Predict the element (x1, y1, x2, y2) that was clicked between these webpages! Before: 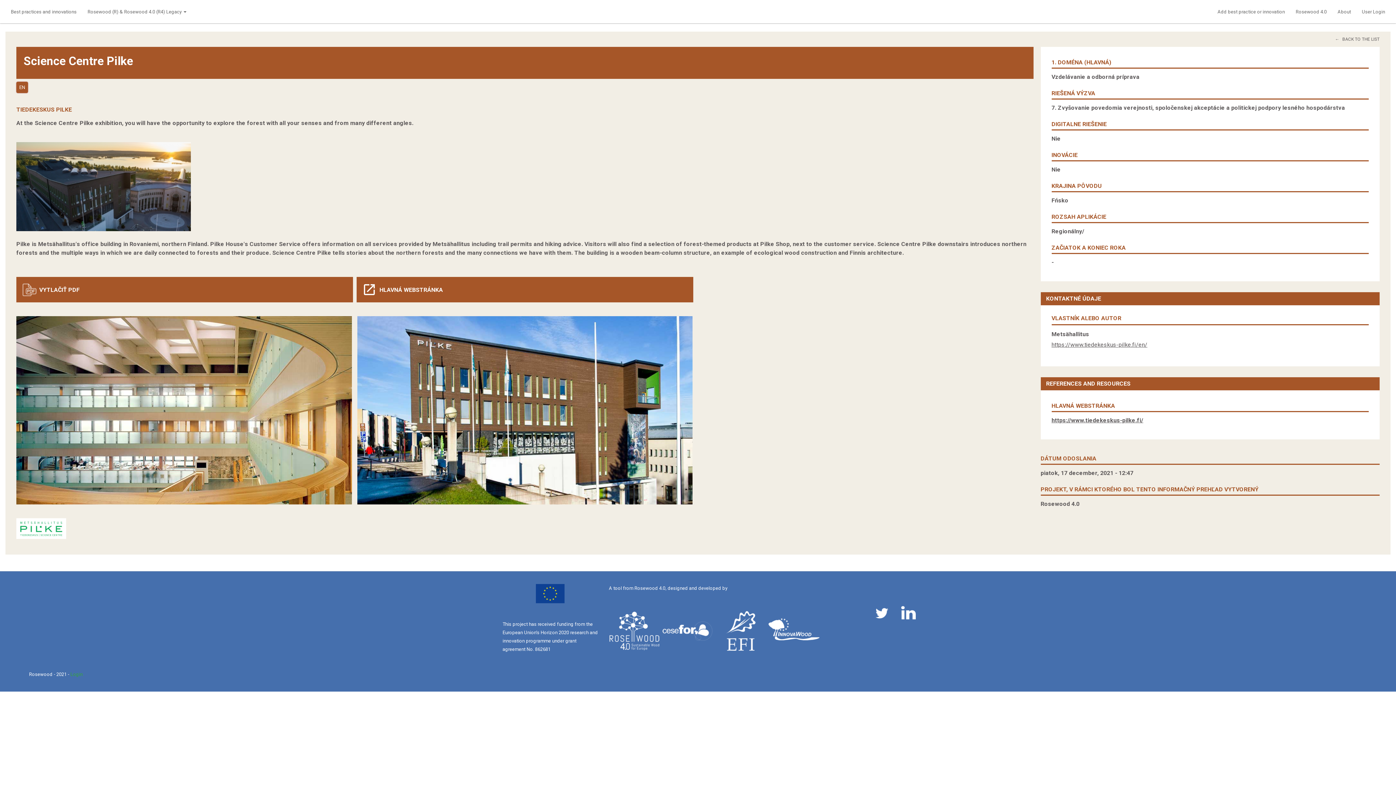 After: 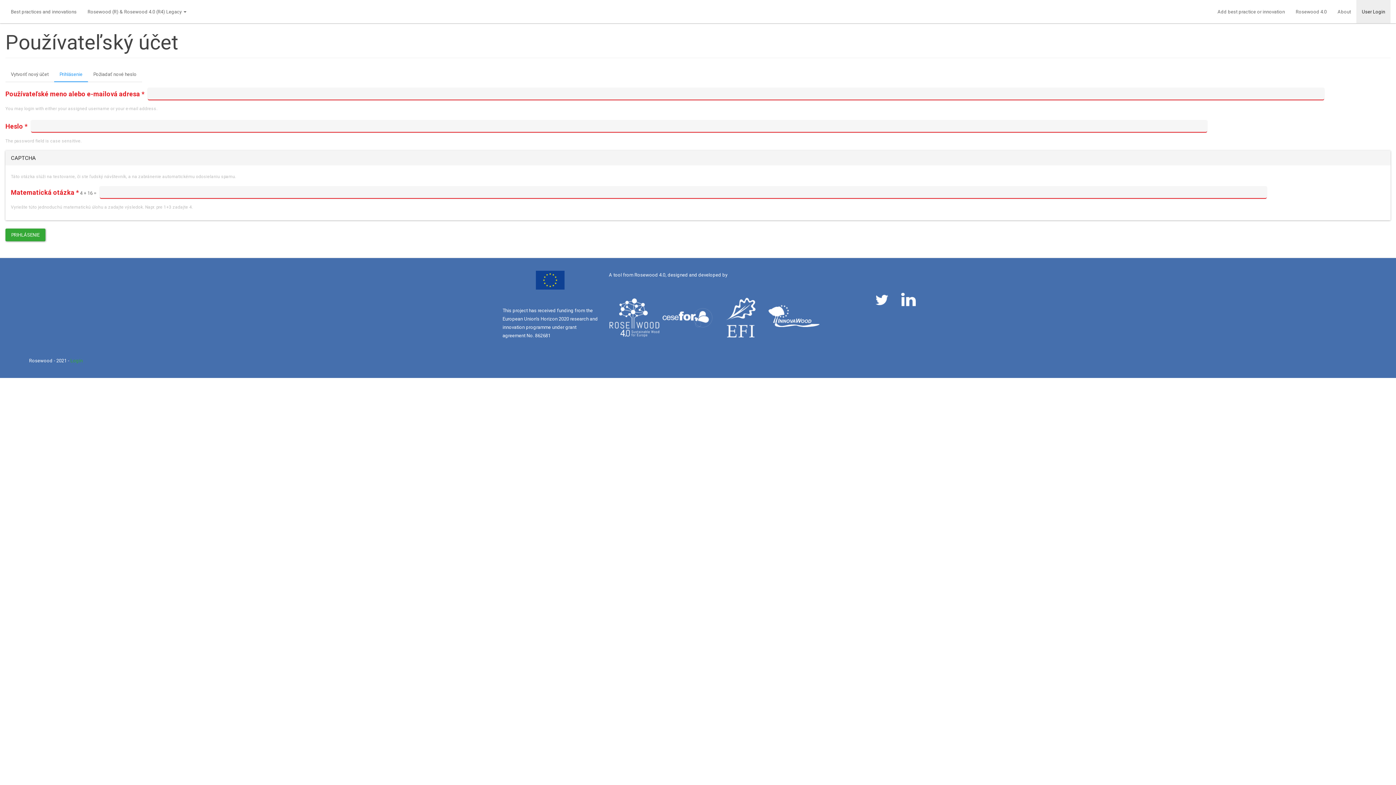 Action: bbox: (1356, 0, 1390, 23) label: User Login